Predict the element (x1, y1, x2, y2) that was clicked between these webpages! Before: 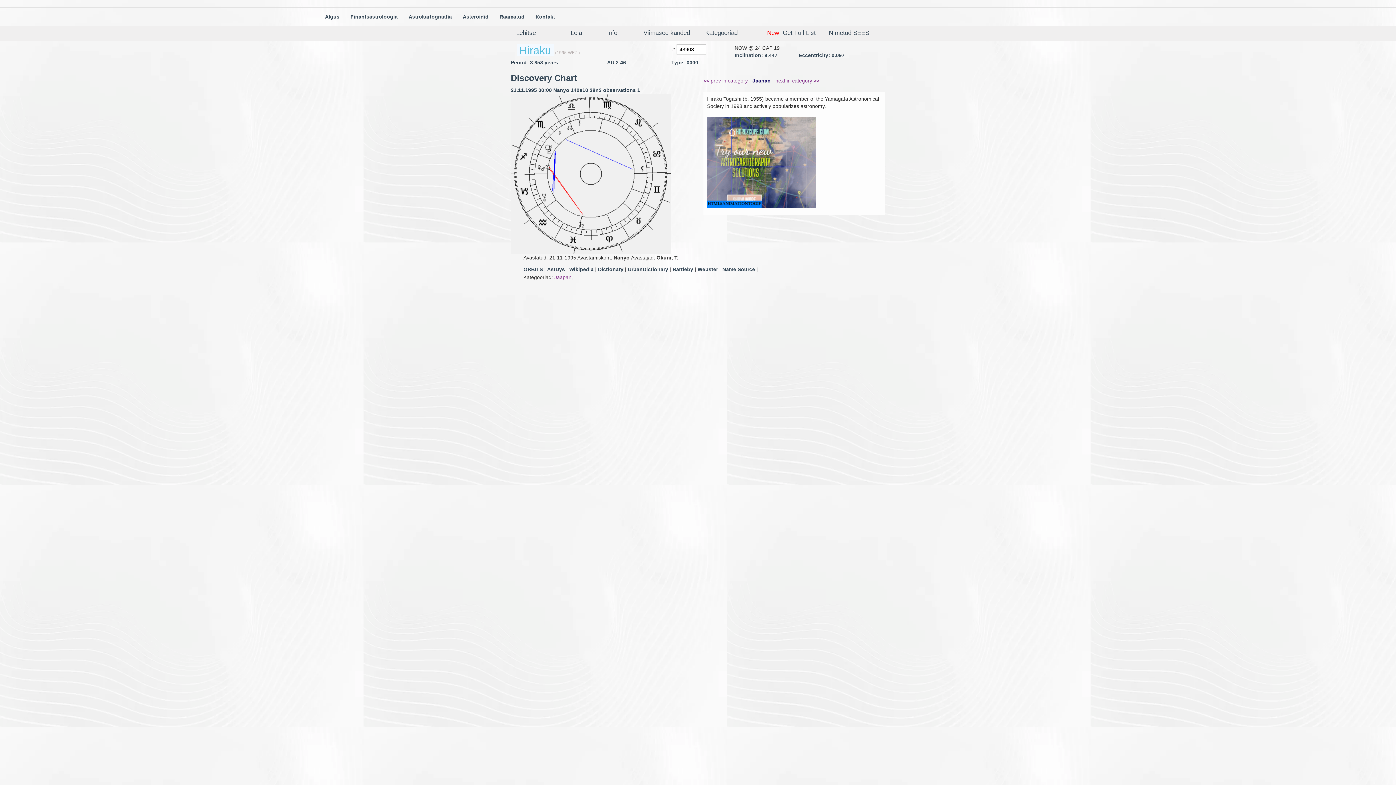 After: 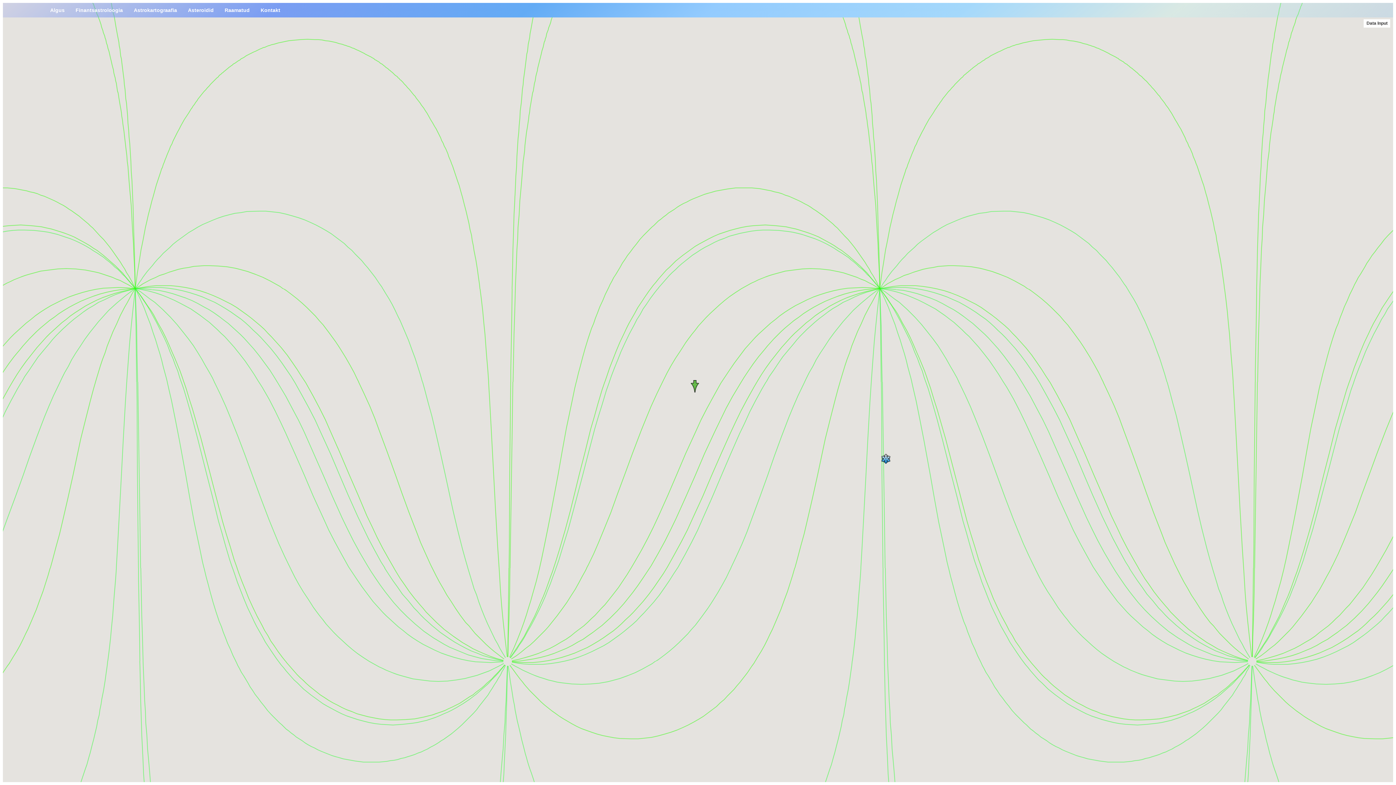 Action: bbox: (707, 159, 816, 164)